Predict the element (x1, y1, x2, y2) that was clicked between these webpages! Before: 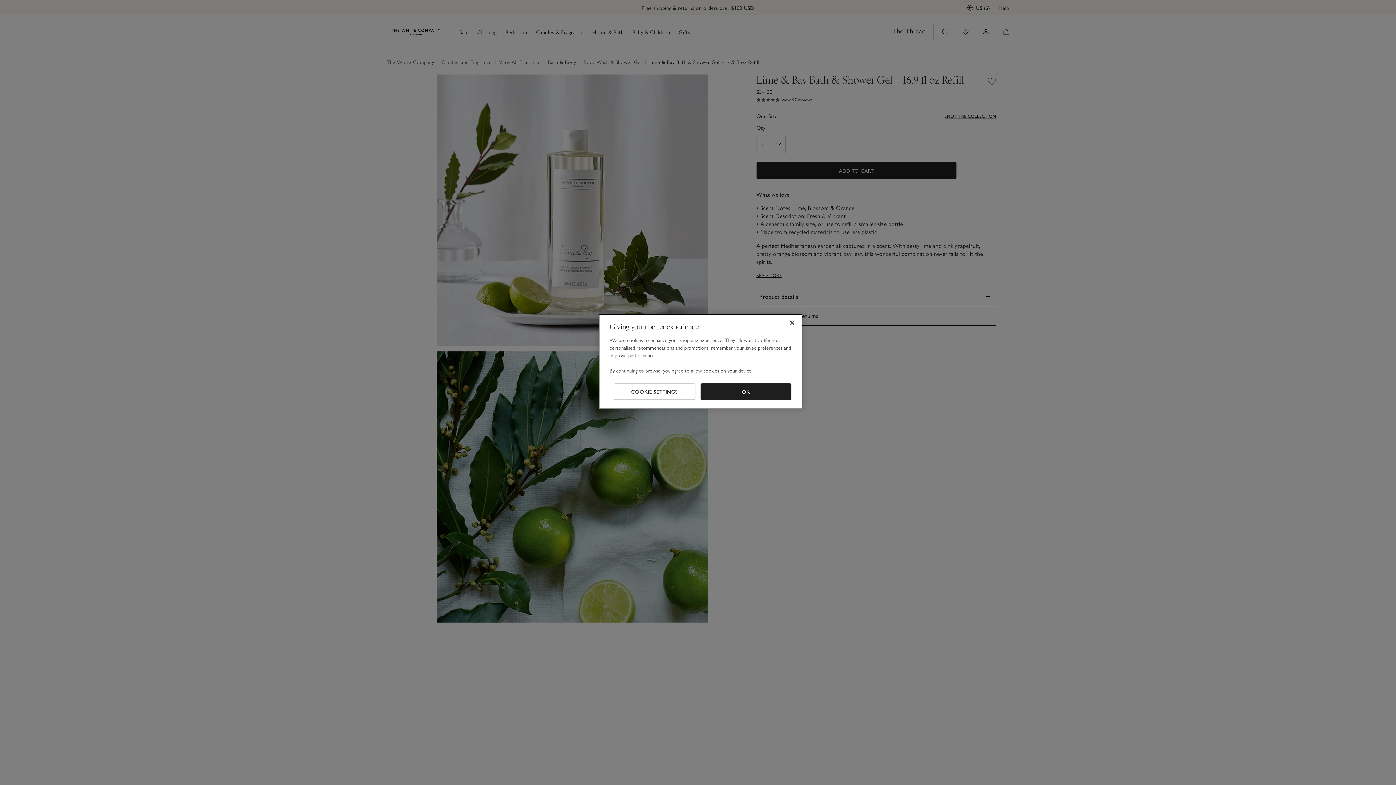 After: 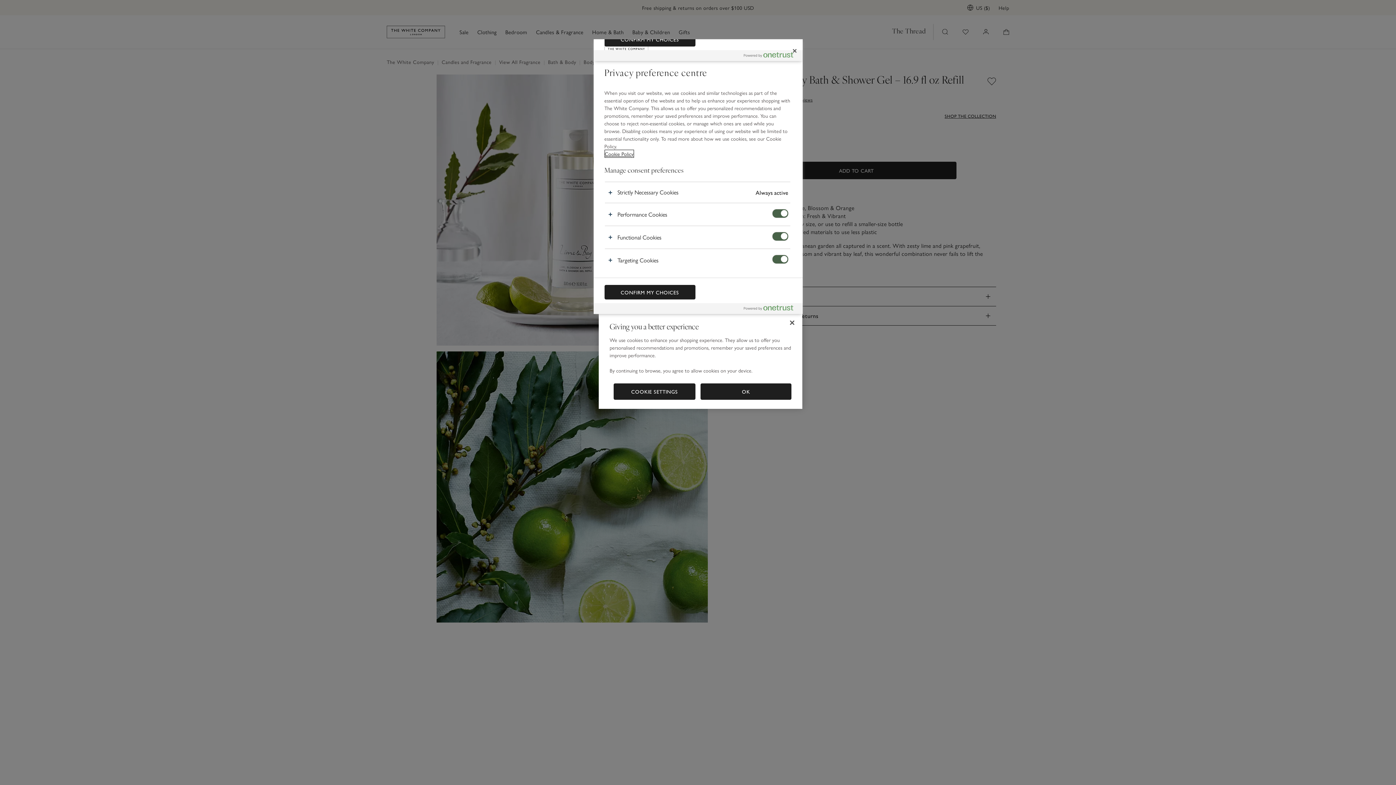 Action: label: COOKIE SETTINGS bbox: (613, 383, 695, 400)